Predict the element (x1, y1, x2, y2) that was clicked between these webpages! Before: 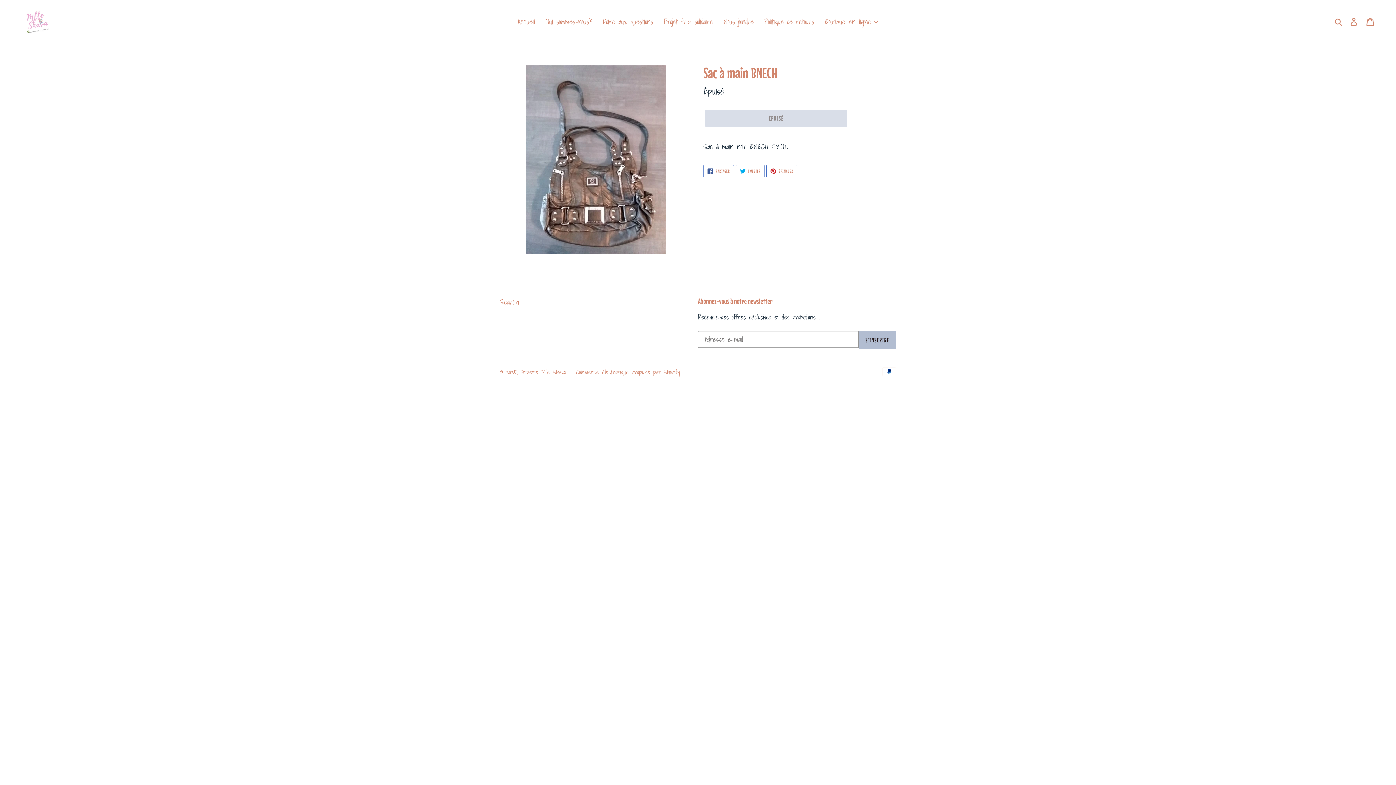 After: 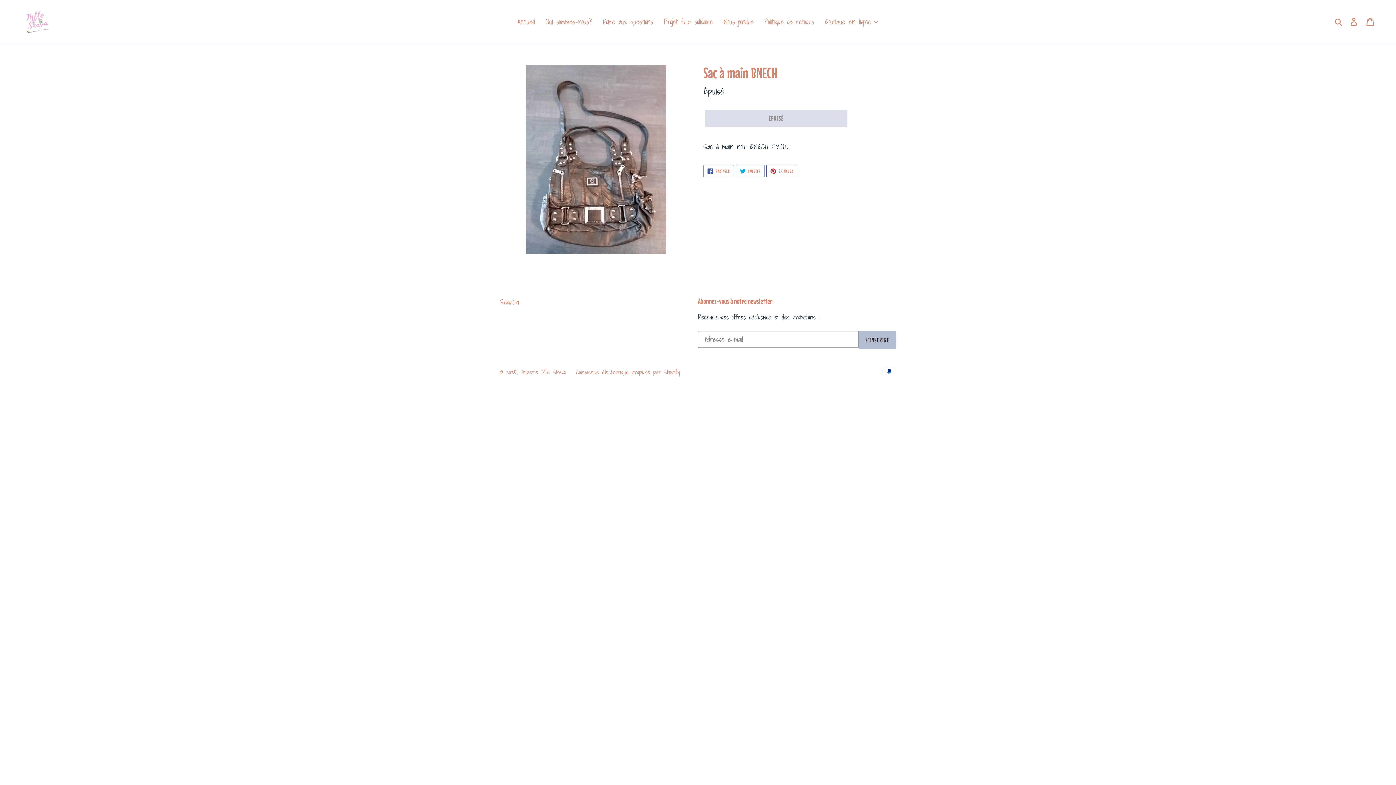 Action: bbox: (766, 165, 797, 177) label:  ÉPINGLER
ÉPINGLER SUR PINTEREST